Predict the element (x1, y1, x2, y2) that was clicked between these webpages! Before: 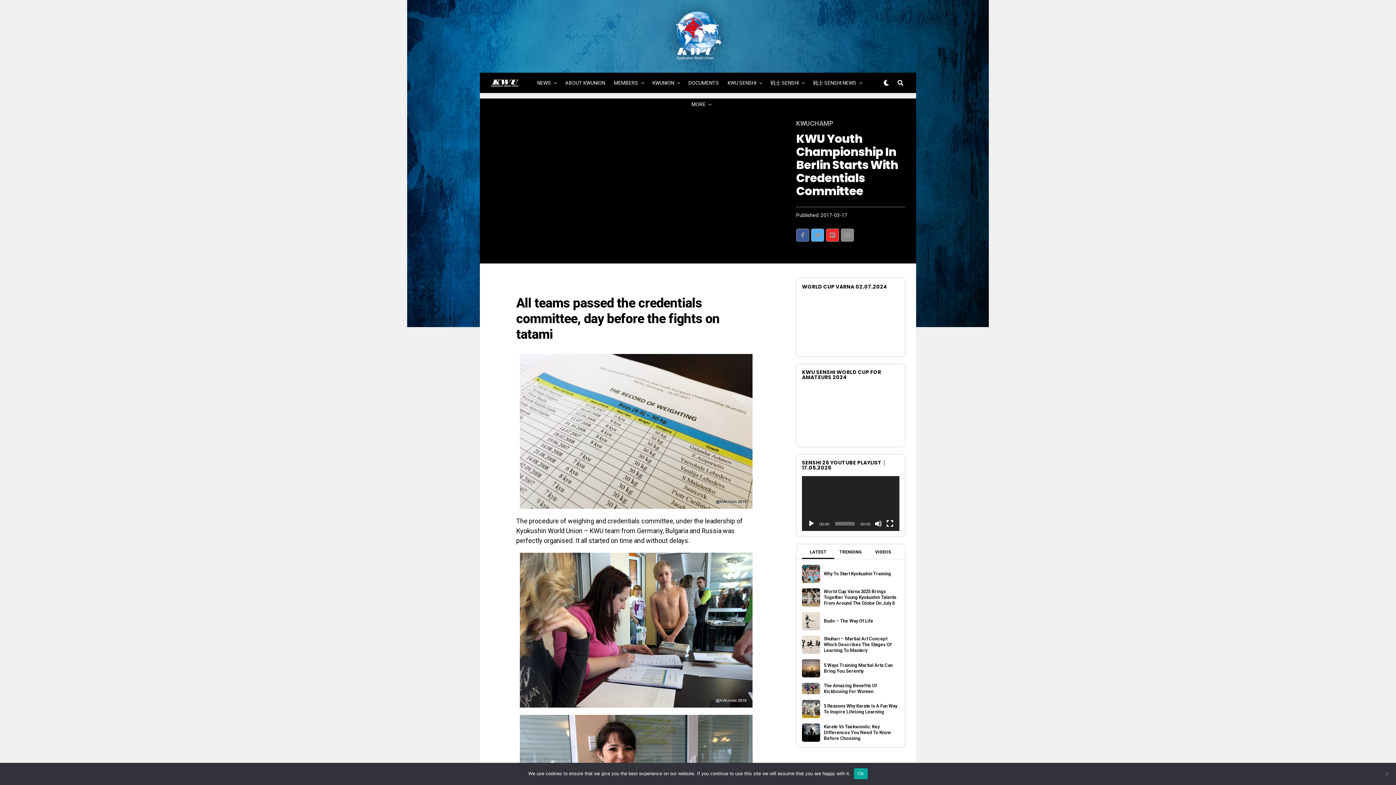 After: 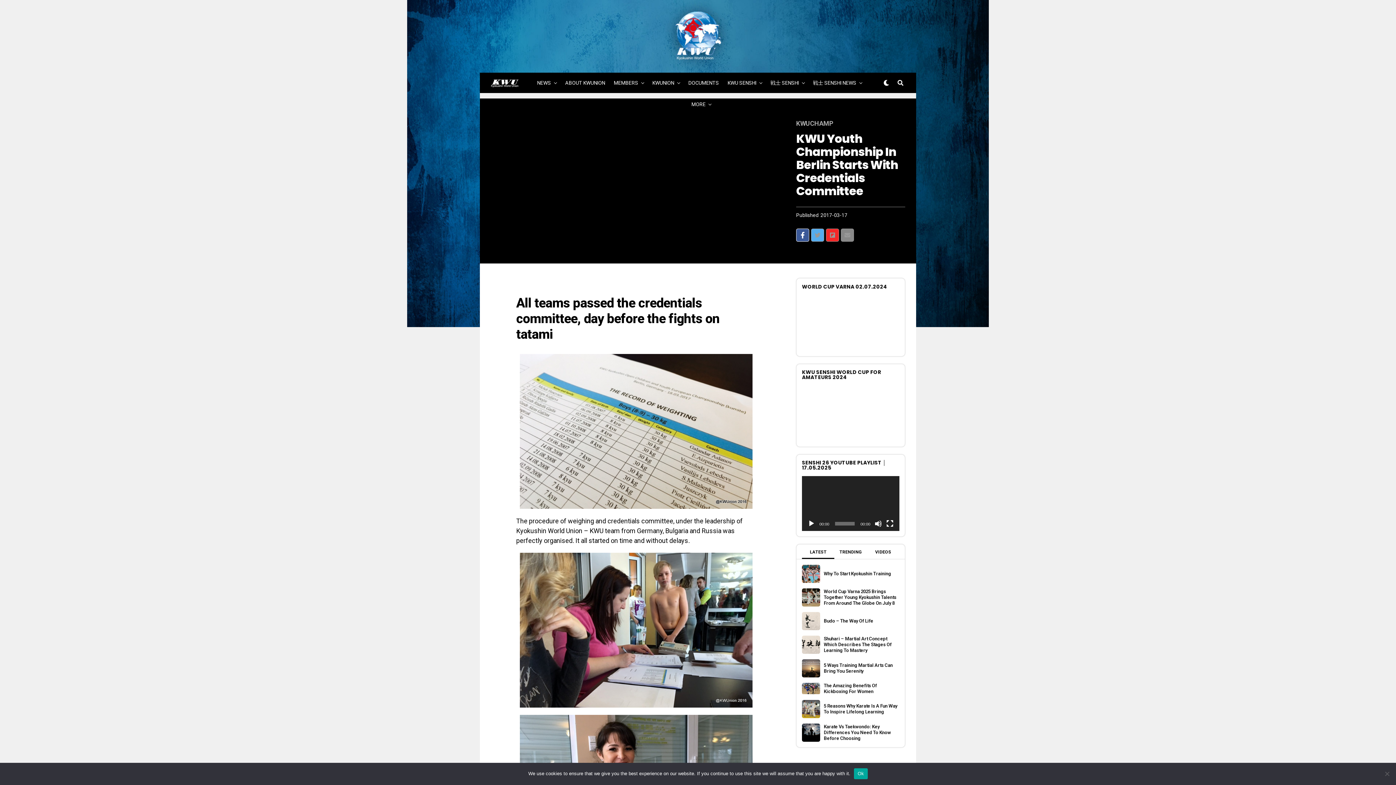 Action: bbox: (796, 228, 809, 241)